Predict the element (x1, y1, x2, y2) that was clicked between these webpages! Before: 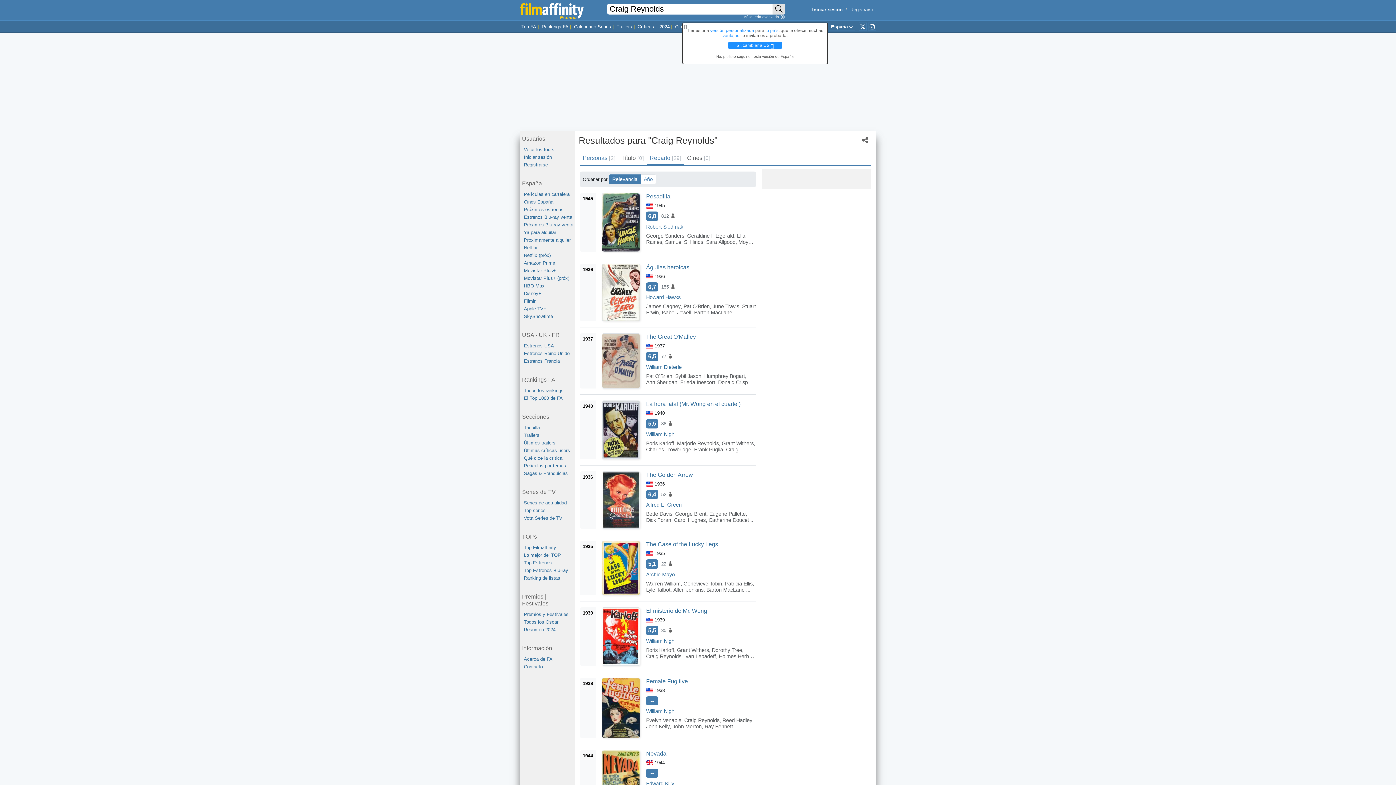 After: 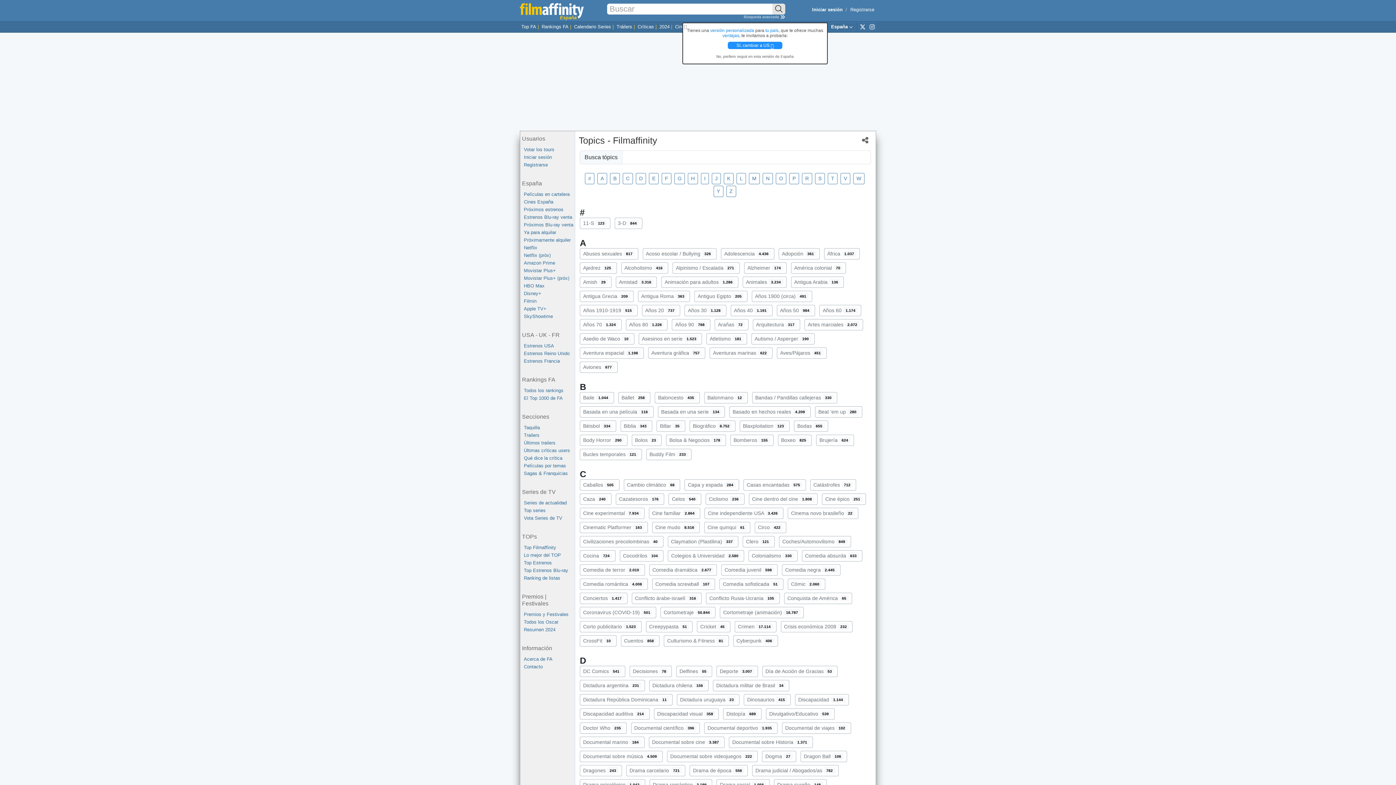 Action: label: Películas por temas bbox: (524, 462, 574, 469)